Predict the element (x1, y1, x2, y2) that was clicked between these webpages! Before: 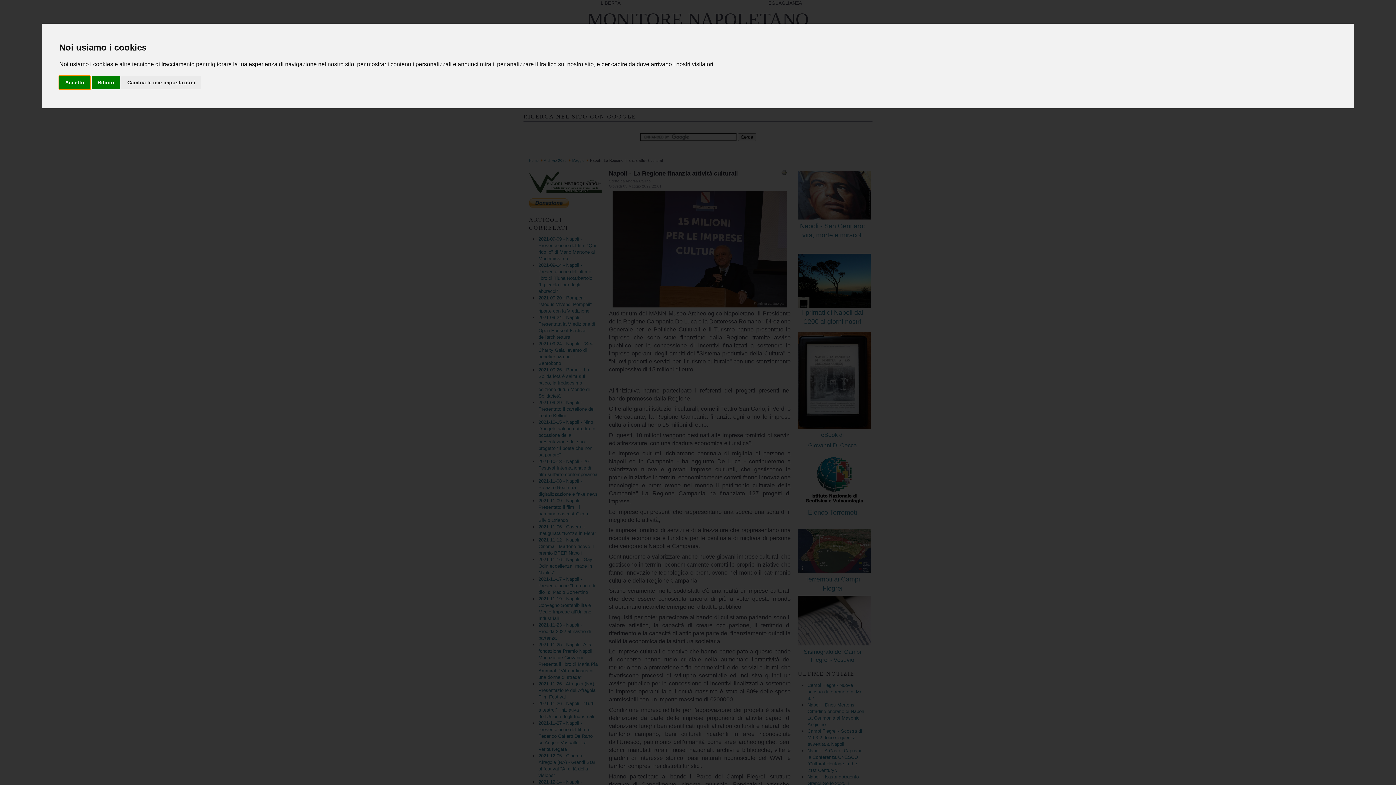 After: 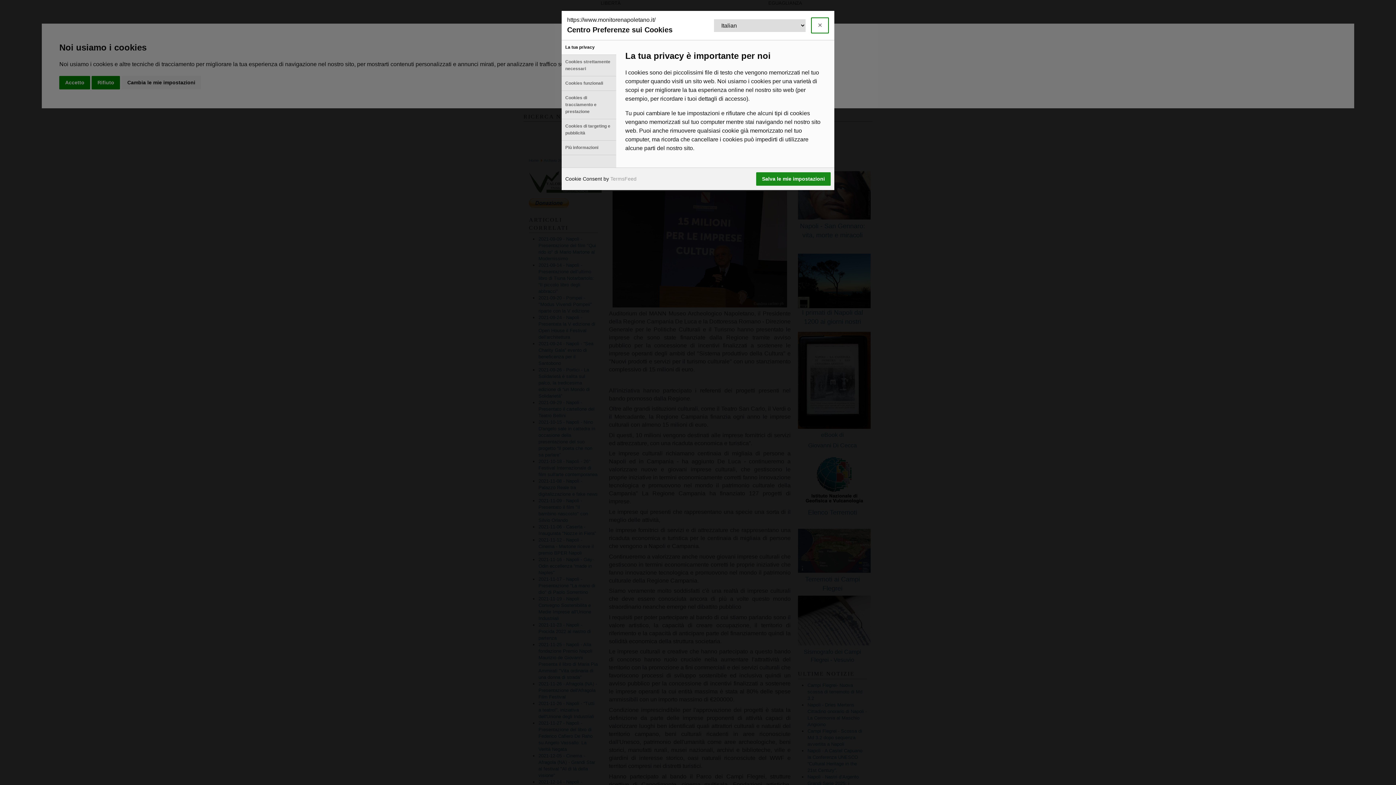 Action: label: Cambia le mie impostazioni bbox: (121, 75, 201, 89)